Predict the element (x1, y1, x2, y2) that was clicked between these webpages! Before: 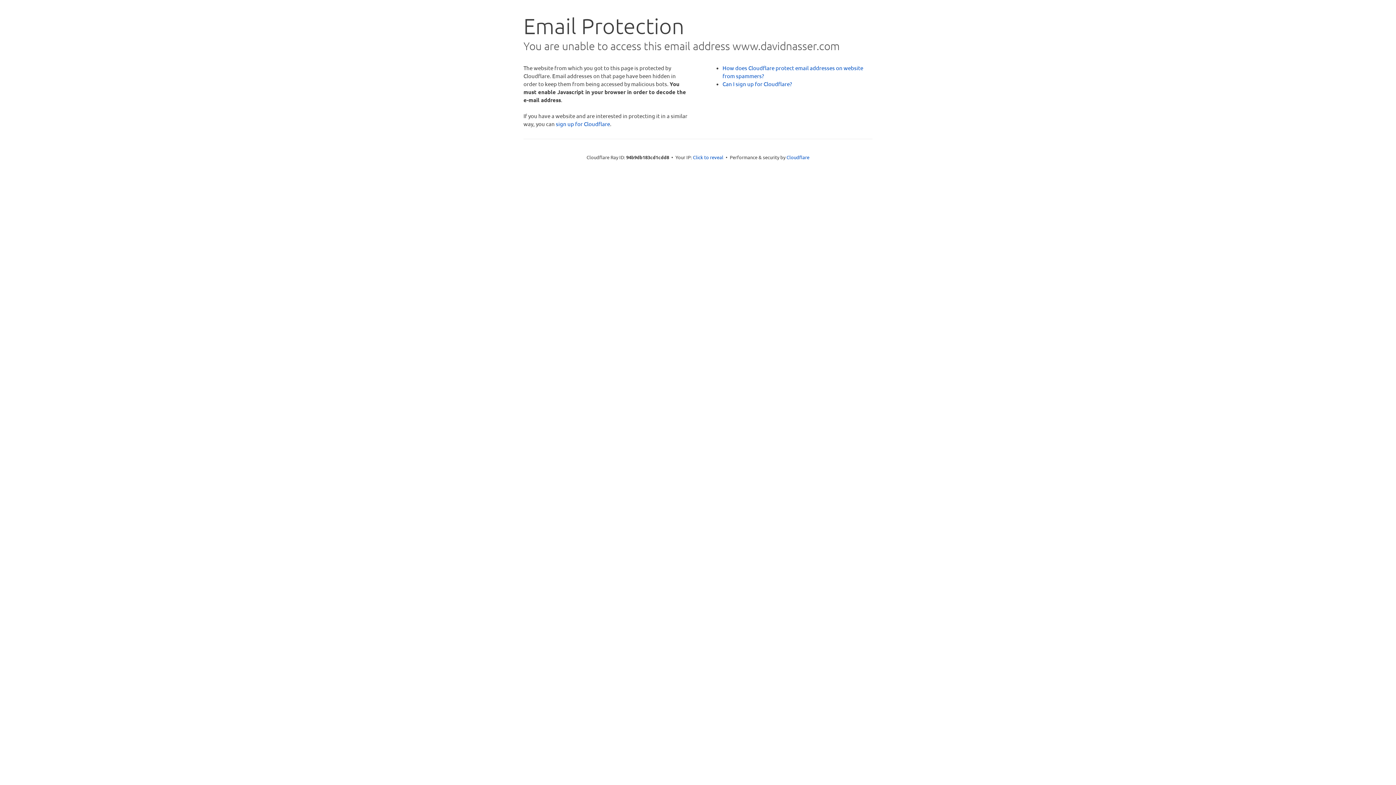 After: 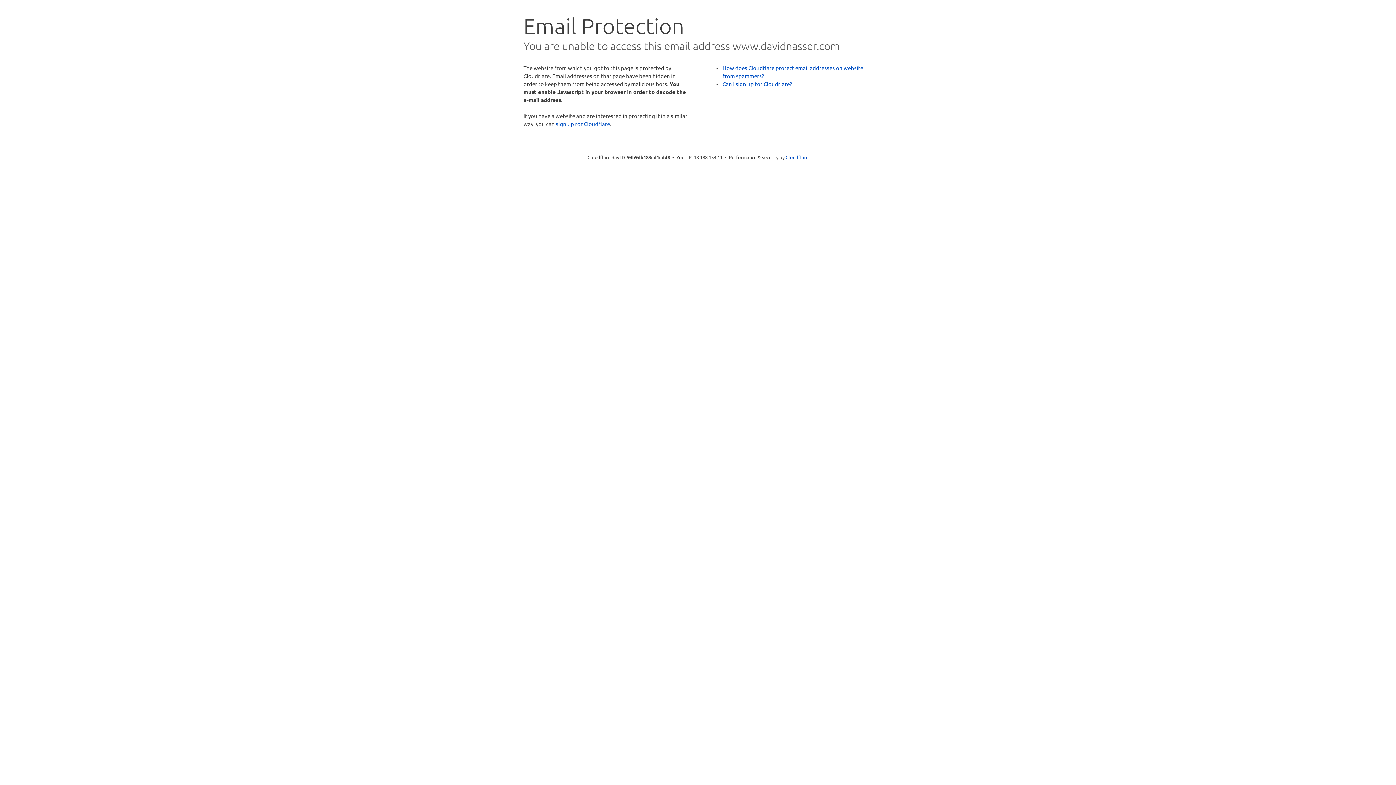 Action: label: Click to reveal bbox: (693, 153, 723, 160)